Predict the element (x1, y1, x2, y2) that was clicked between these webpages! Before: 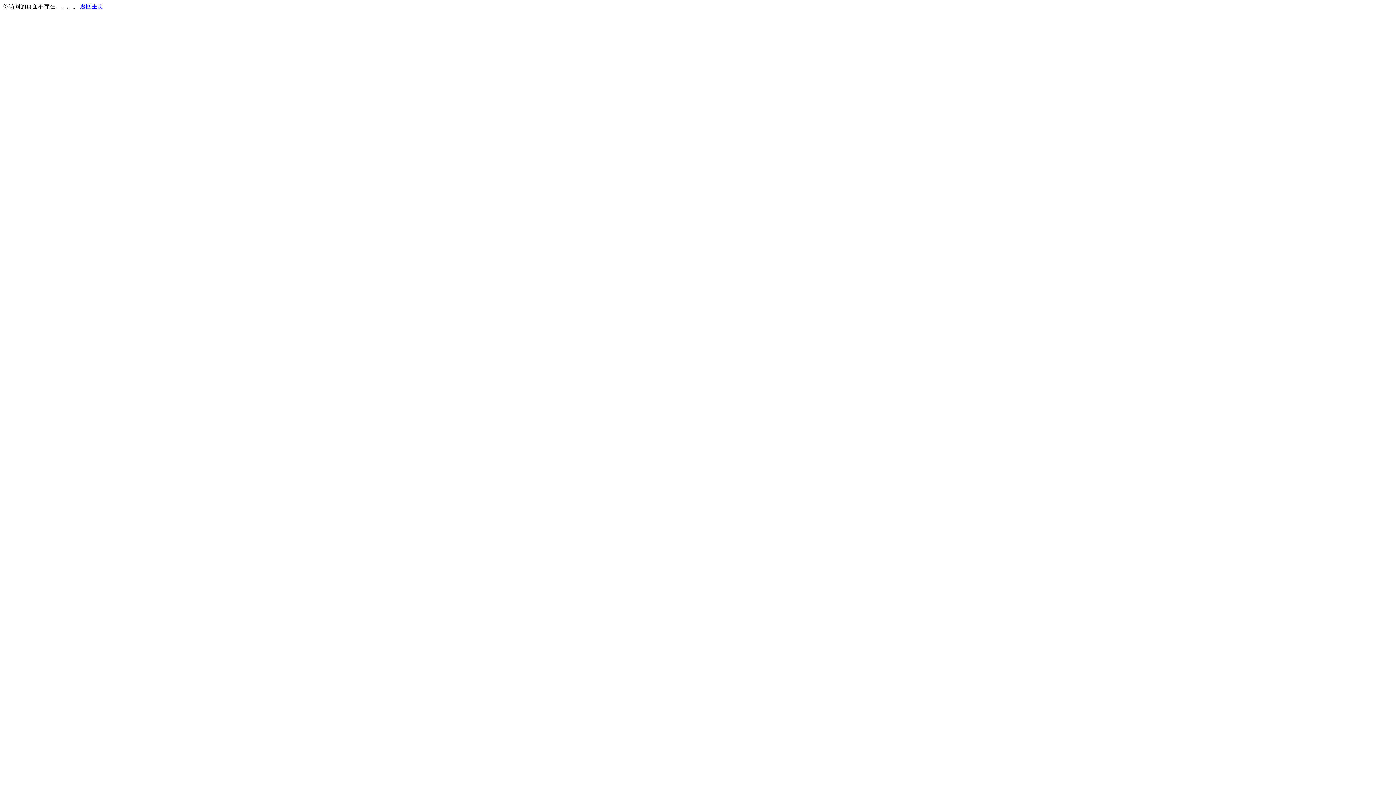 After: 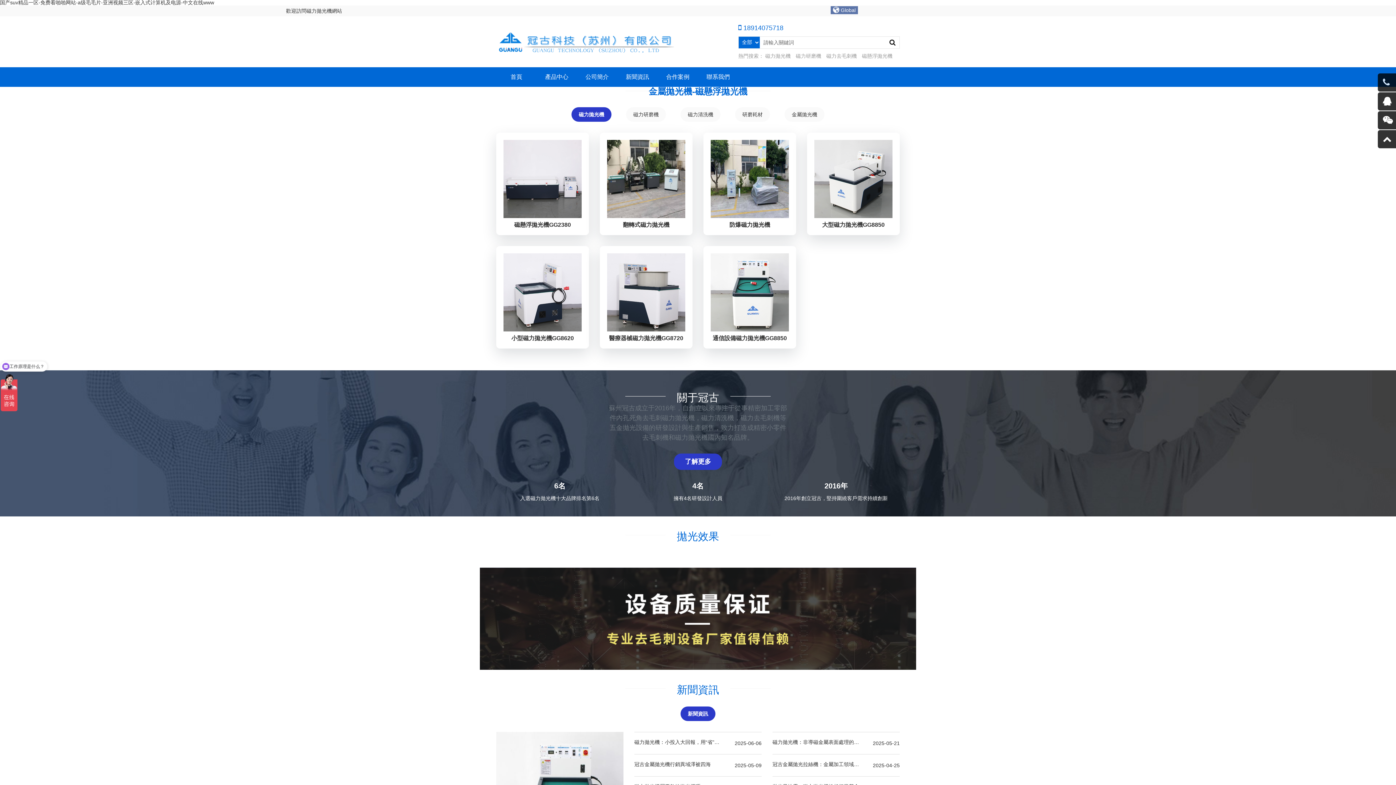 Action: bbox: (80, 3, 103, 9) label: 返回主页